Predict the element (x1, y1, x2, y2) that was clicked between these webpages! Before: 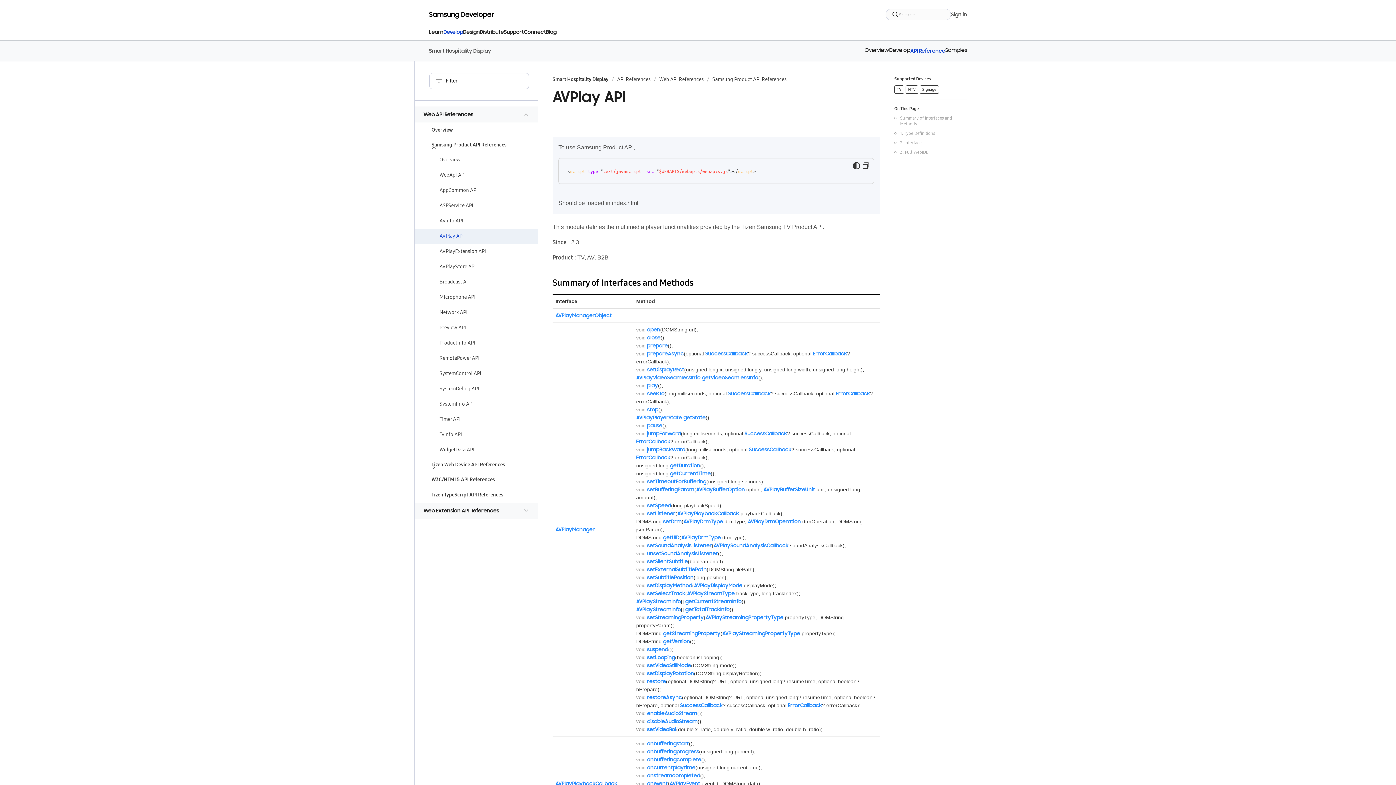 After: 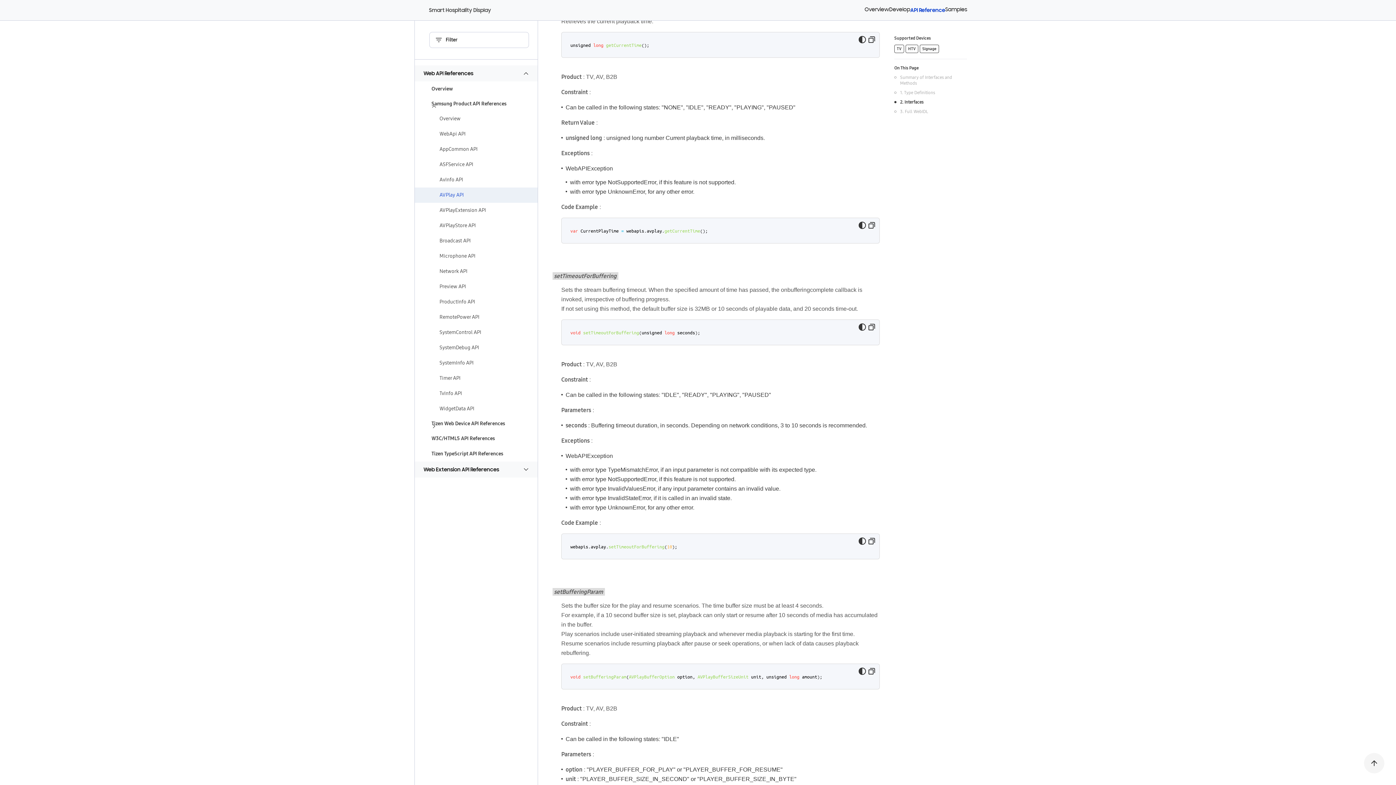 Action: bbox: (670, 470, 710, 477) label: getCurrentTime